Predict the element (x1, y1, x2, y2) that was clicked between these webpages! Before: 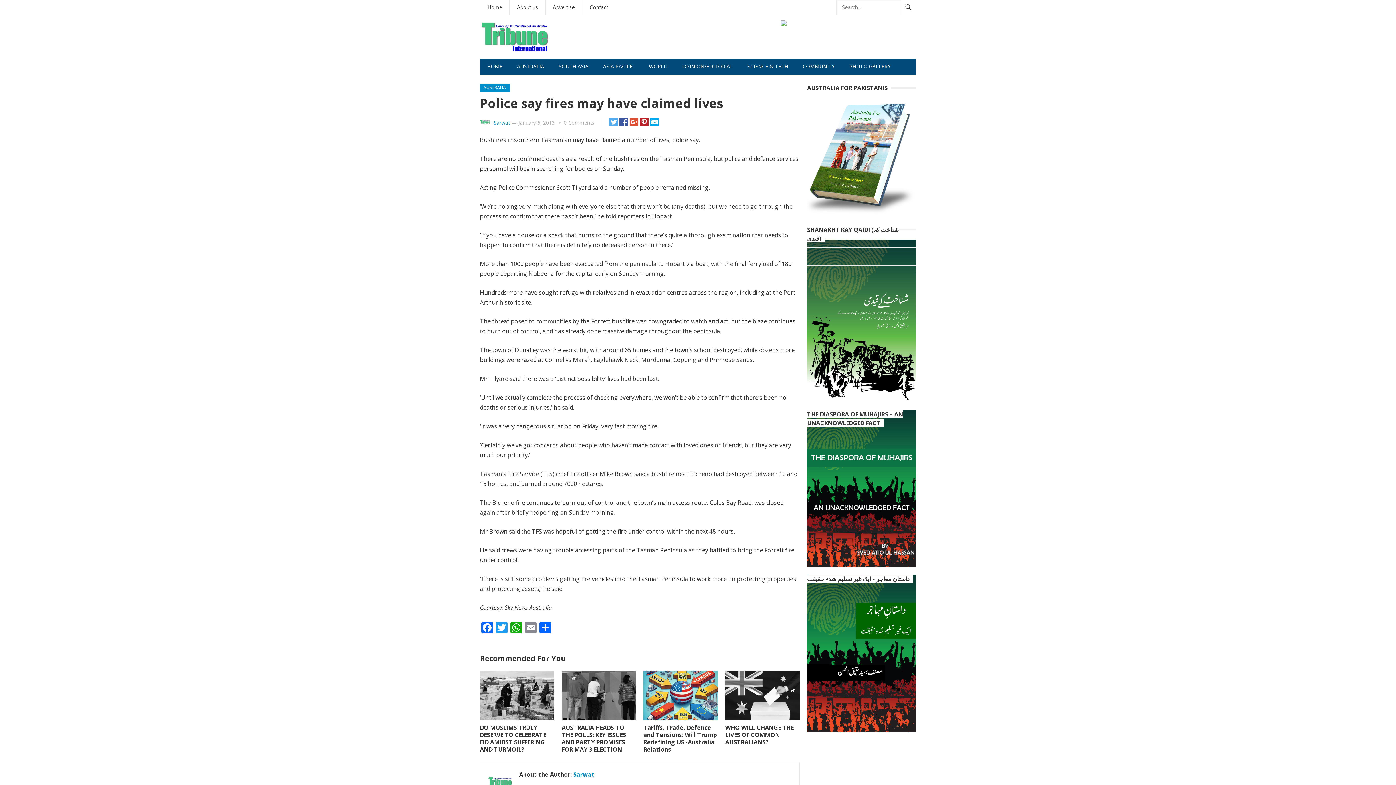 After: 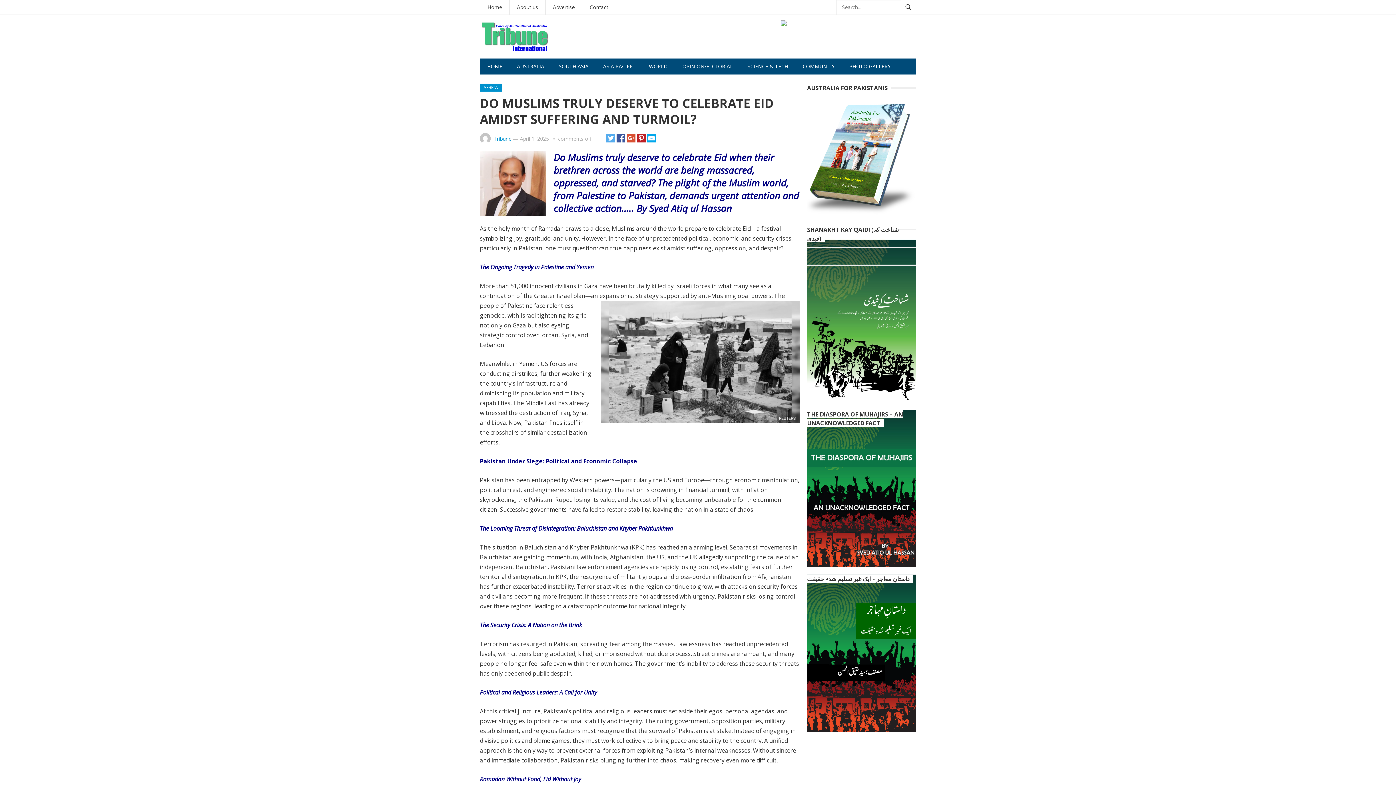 Action: bbox: (480, 723, 546, 753) label: DO MUSLIMS TRULY DESERVE TO CELEBRATE EID AMIDST SUFFERING AND TURMOIL?